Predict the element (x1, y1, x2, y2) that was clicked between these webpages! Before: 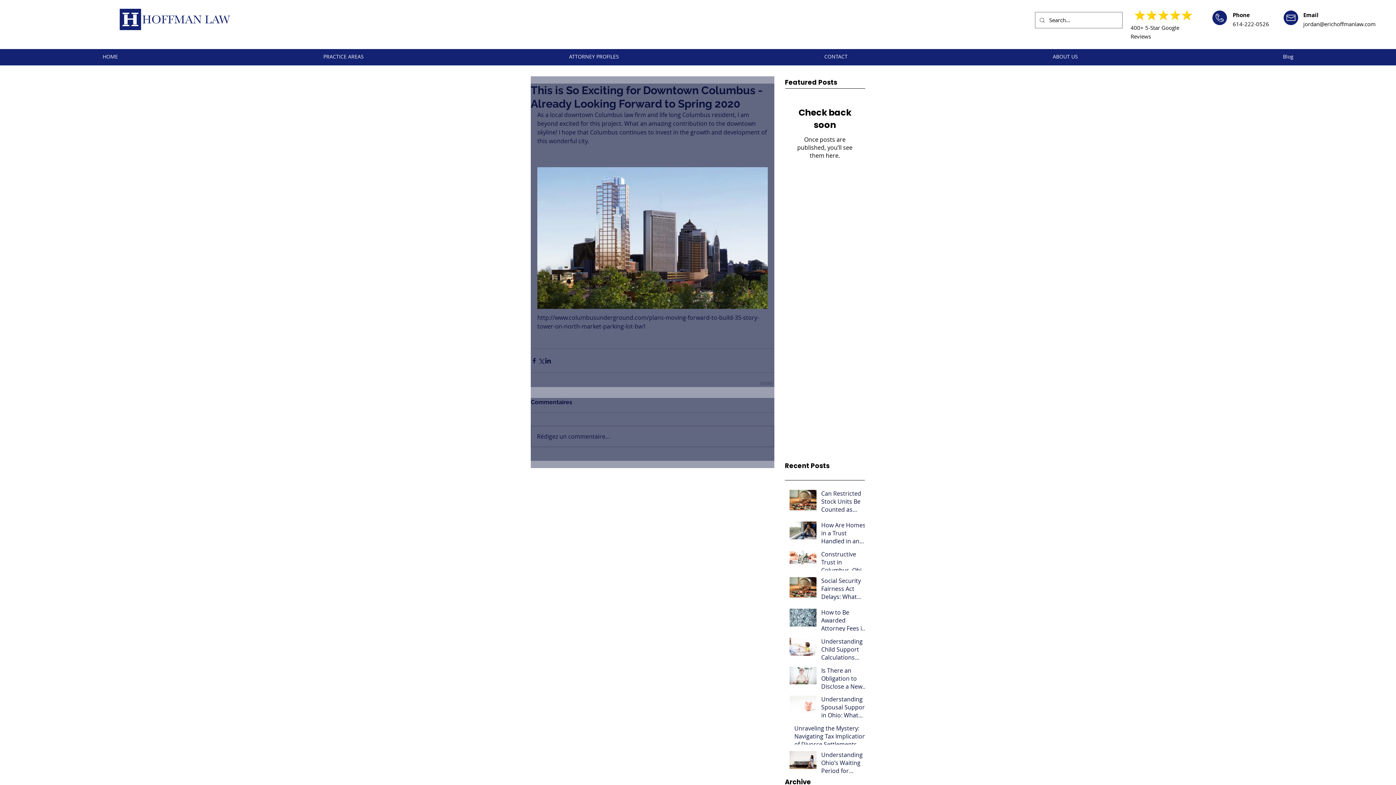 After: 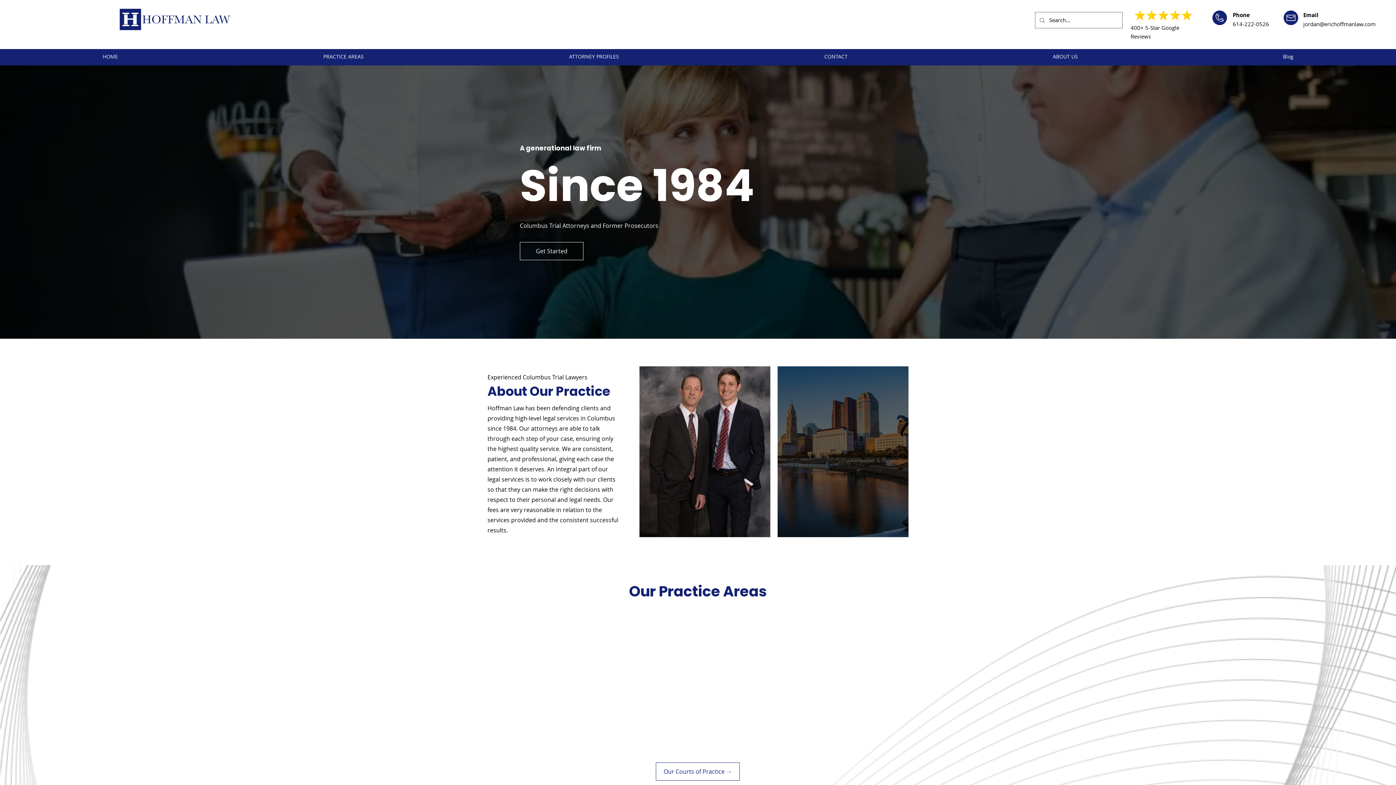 Action: bbox: (0, 50, 220, 62) label: HOME